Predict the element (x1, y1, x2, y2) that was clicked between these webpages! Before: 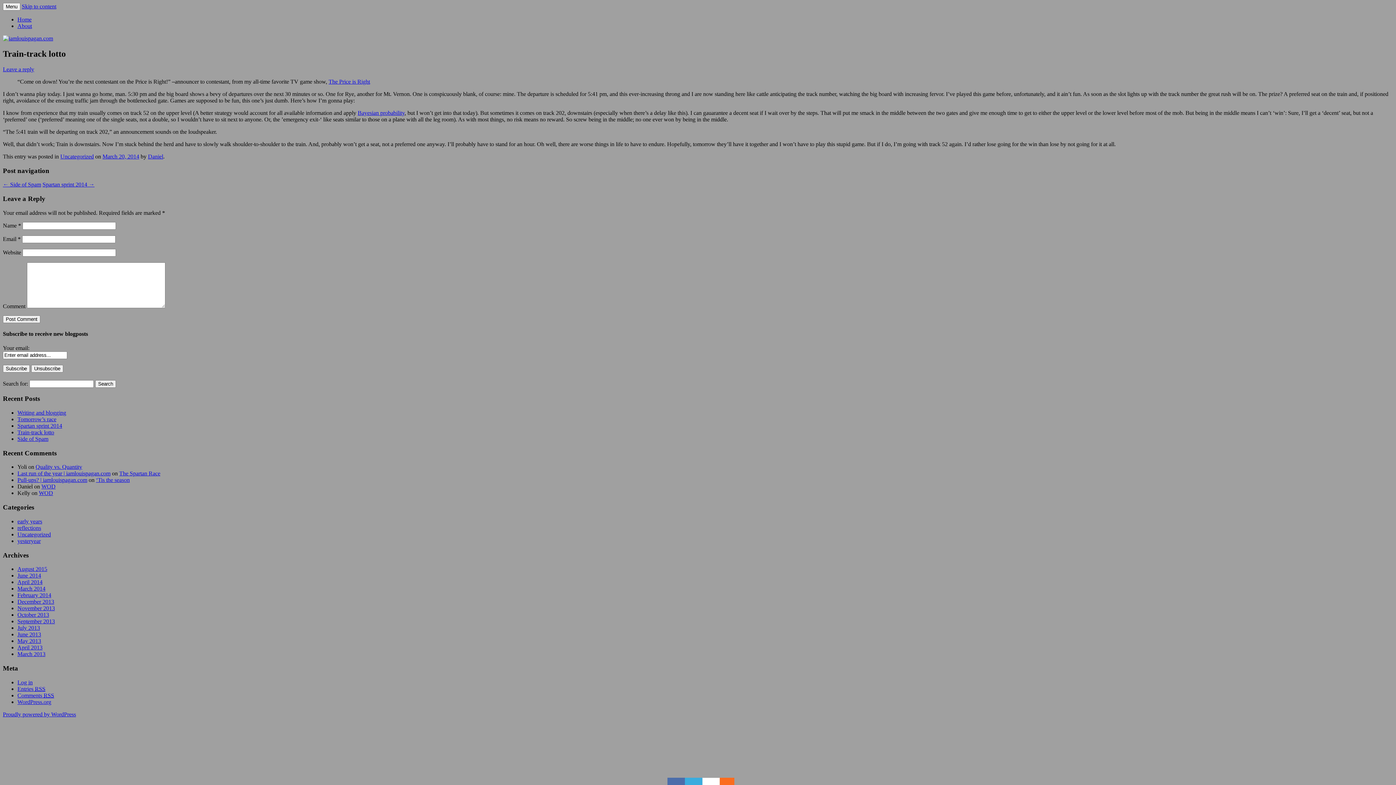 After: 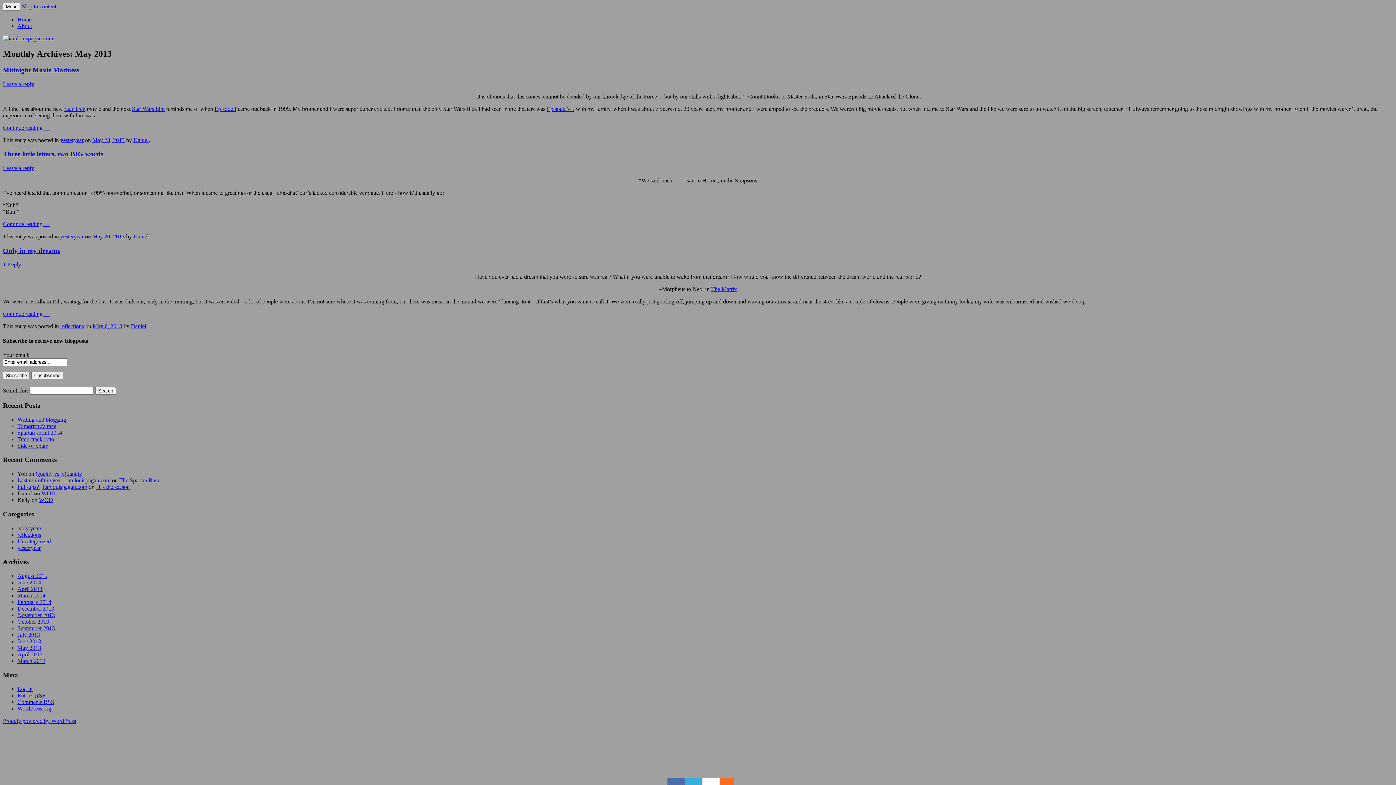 Action: label: May 2013 bbox: (17, 638, 41, 644)